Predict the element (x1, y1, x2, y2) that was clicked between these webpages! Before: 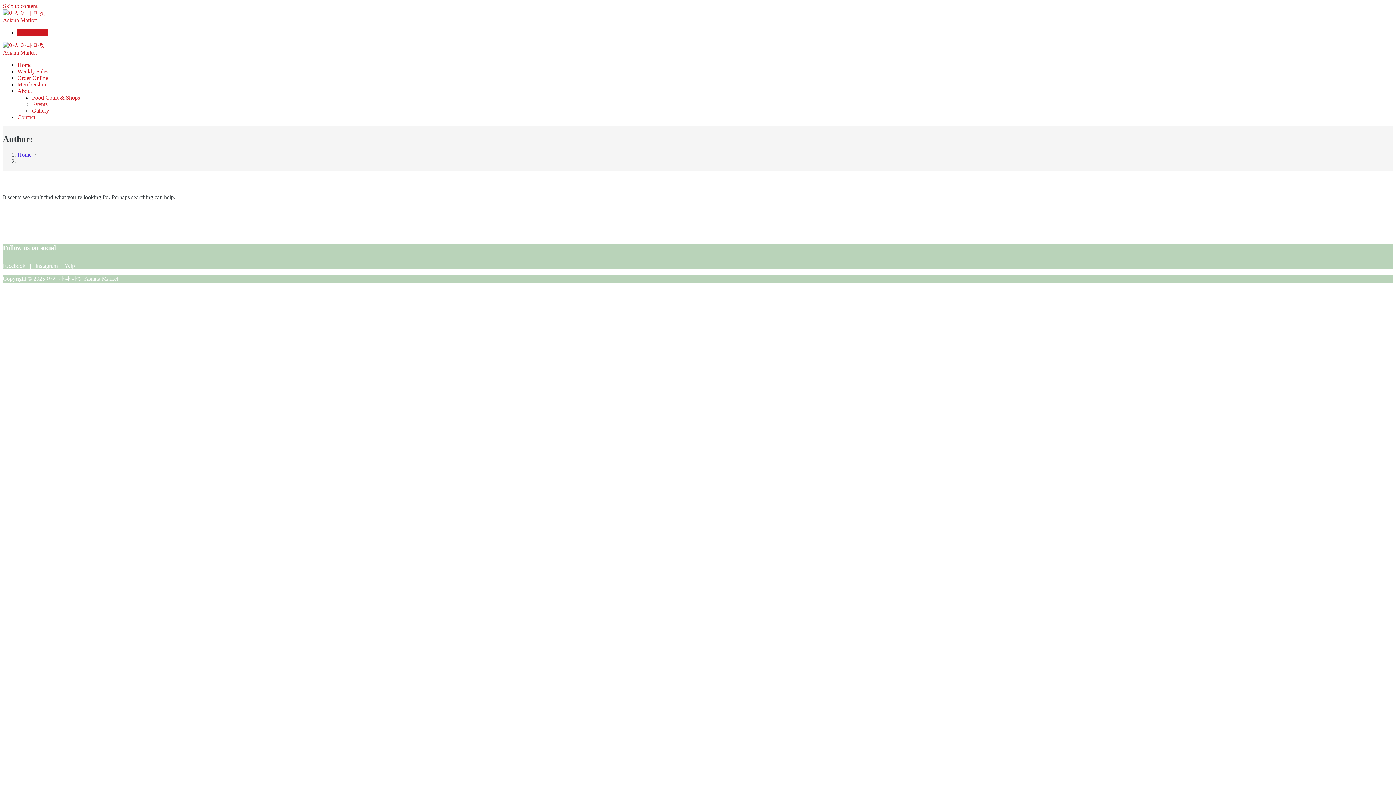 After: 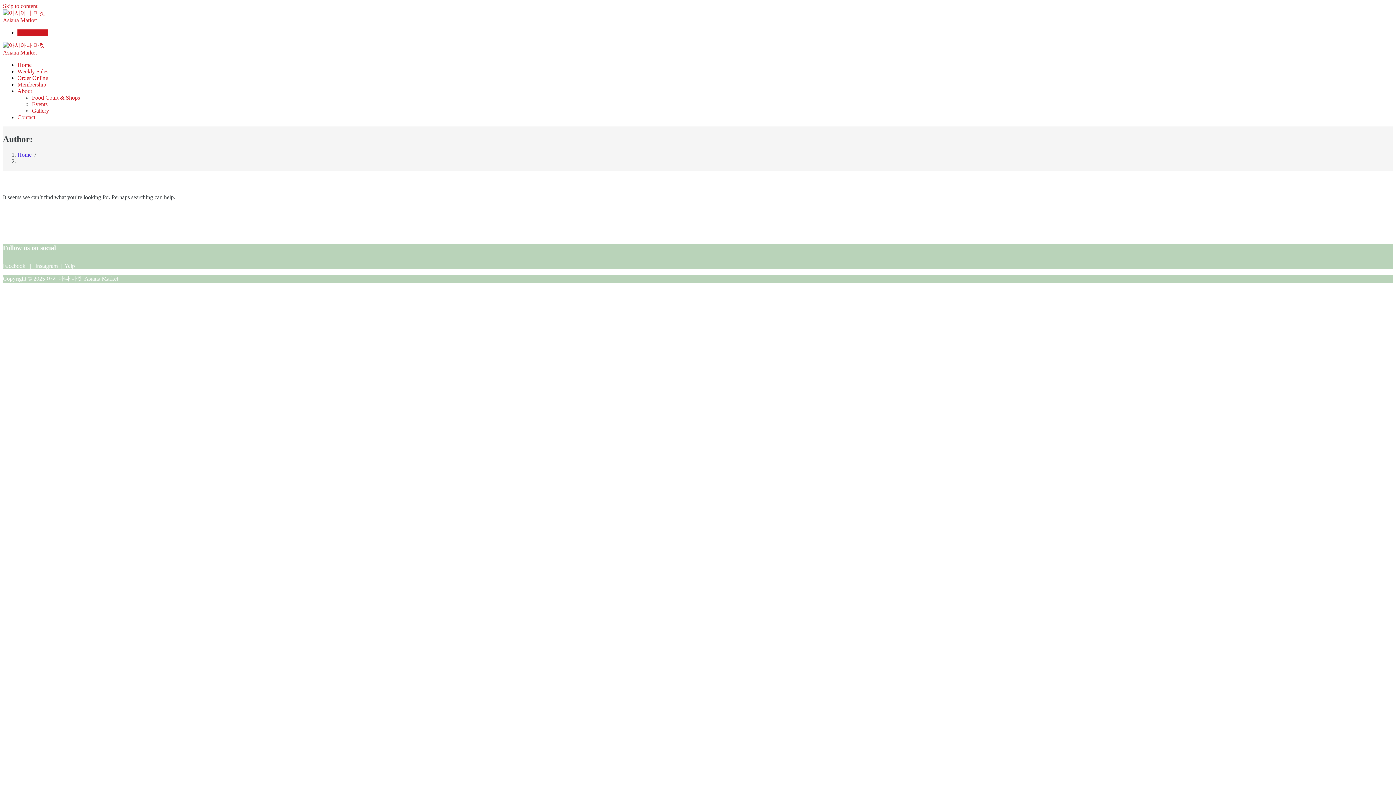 Action: bbox: (2, 2, 37, 9) label: Skip to content